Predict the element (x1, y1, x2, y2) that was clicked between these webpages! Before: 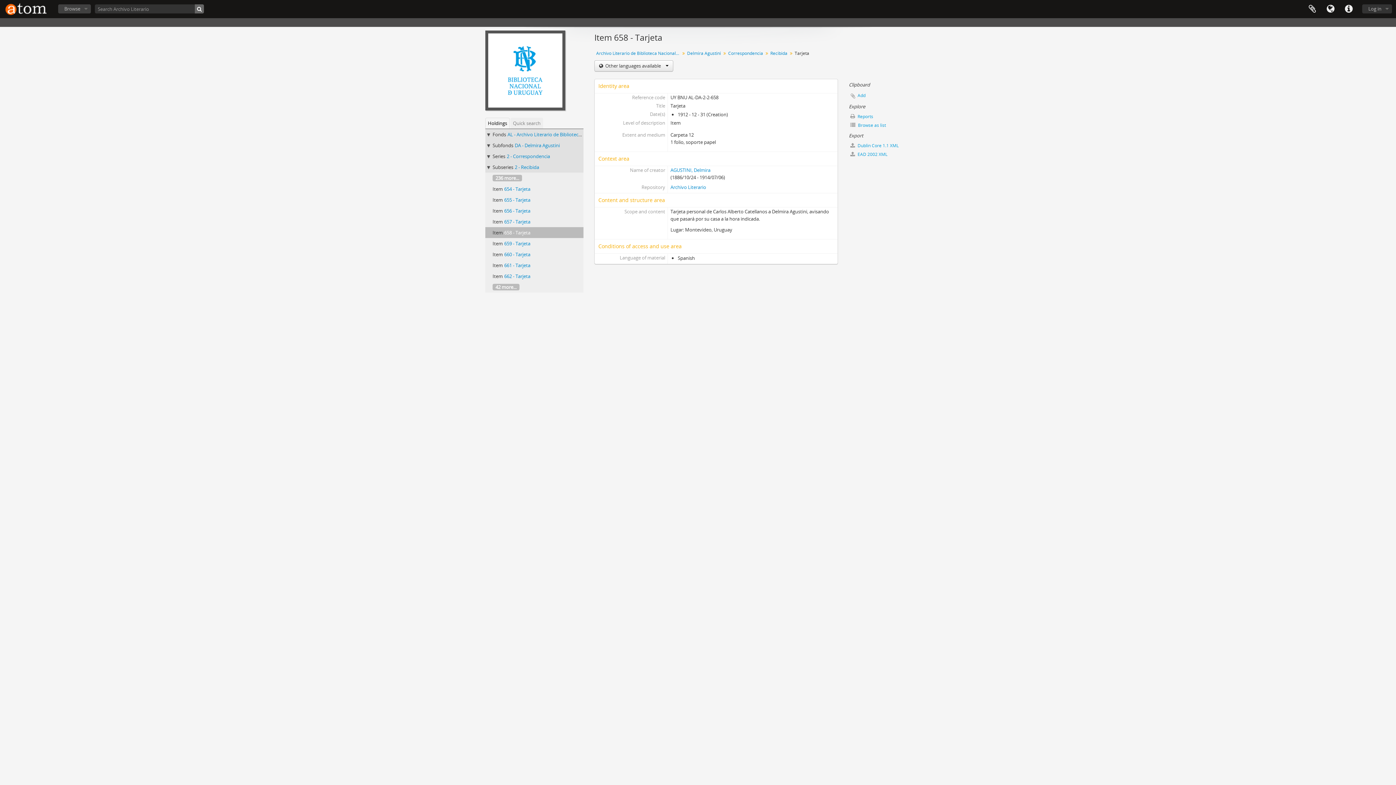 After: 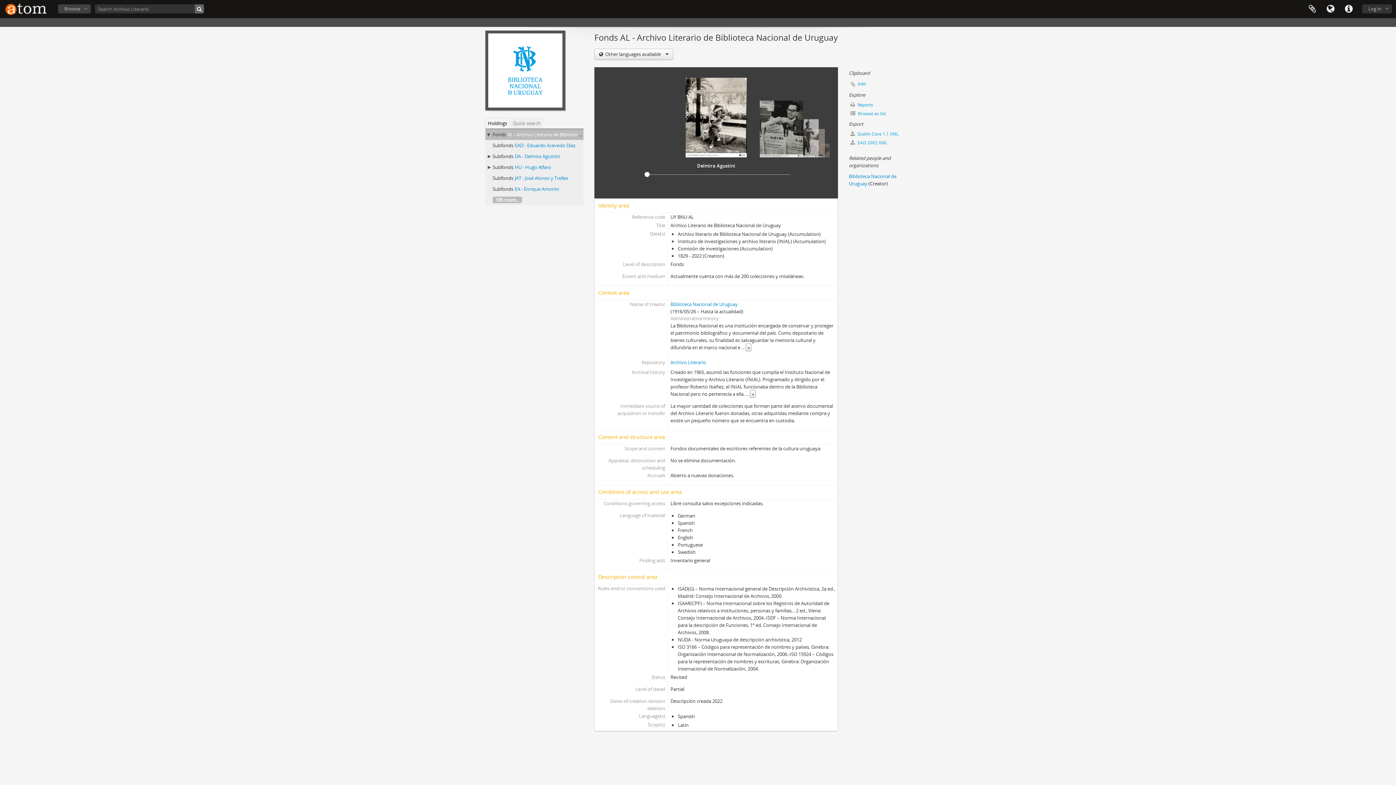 Action: label: Archivo Literario de Biblioteca Nacional de Uruguay bbox: (594, 48, 681, 58)